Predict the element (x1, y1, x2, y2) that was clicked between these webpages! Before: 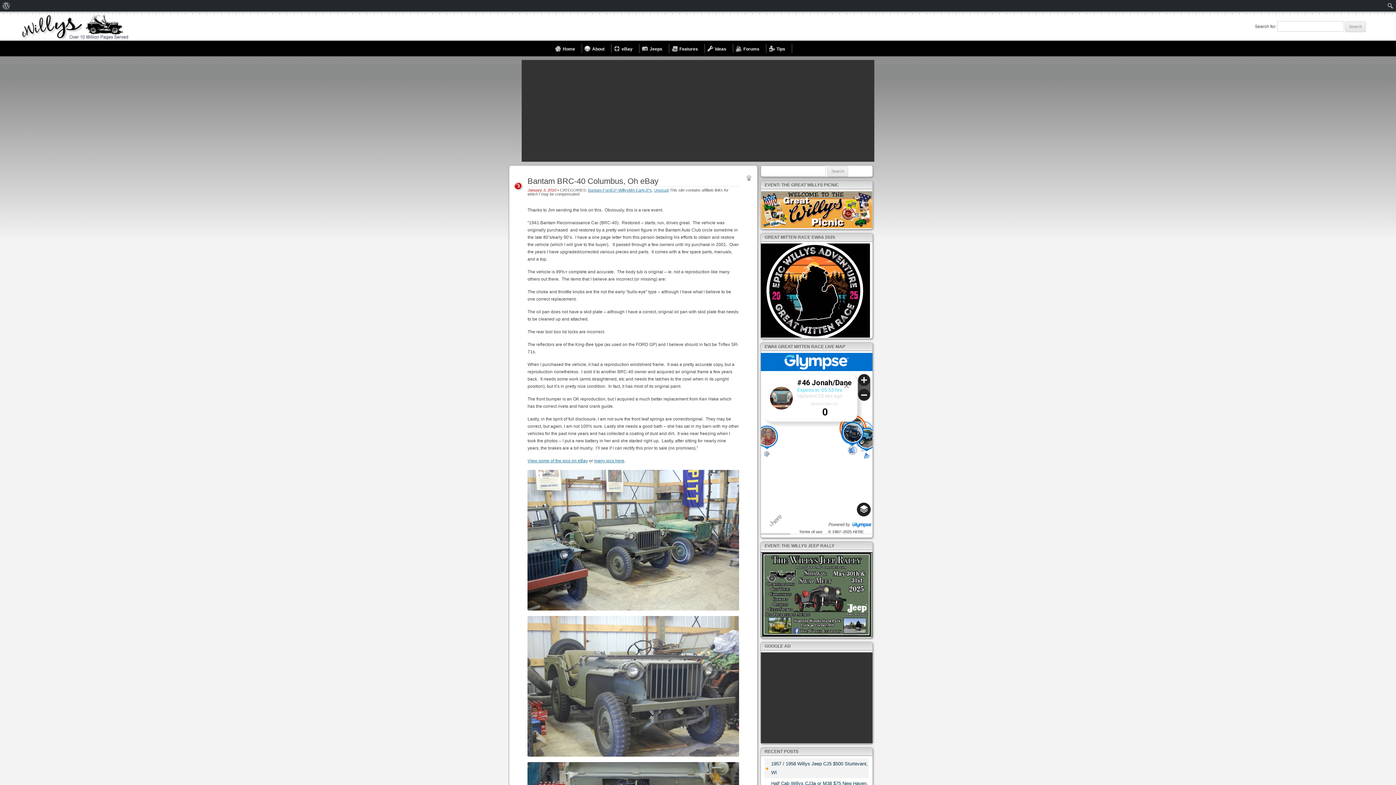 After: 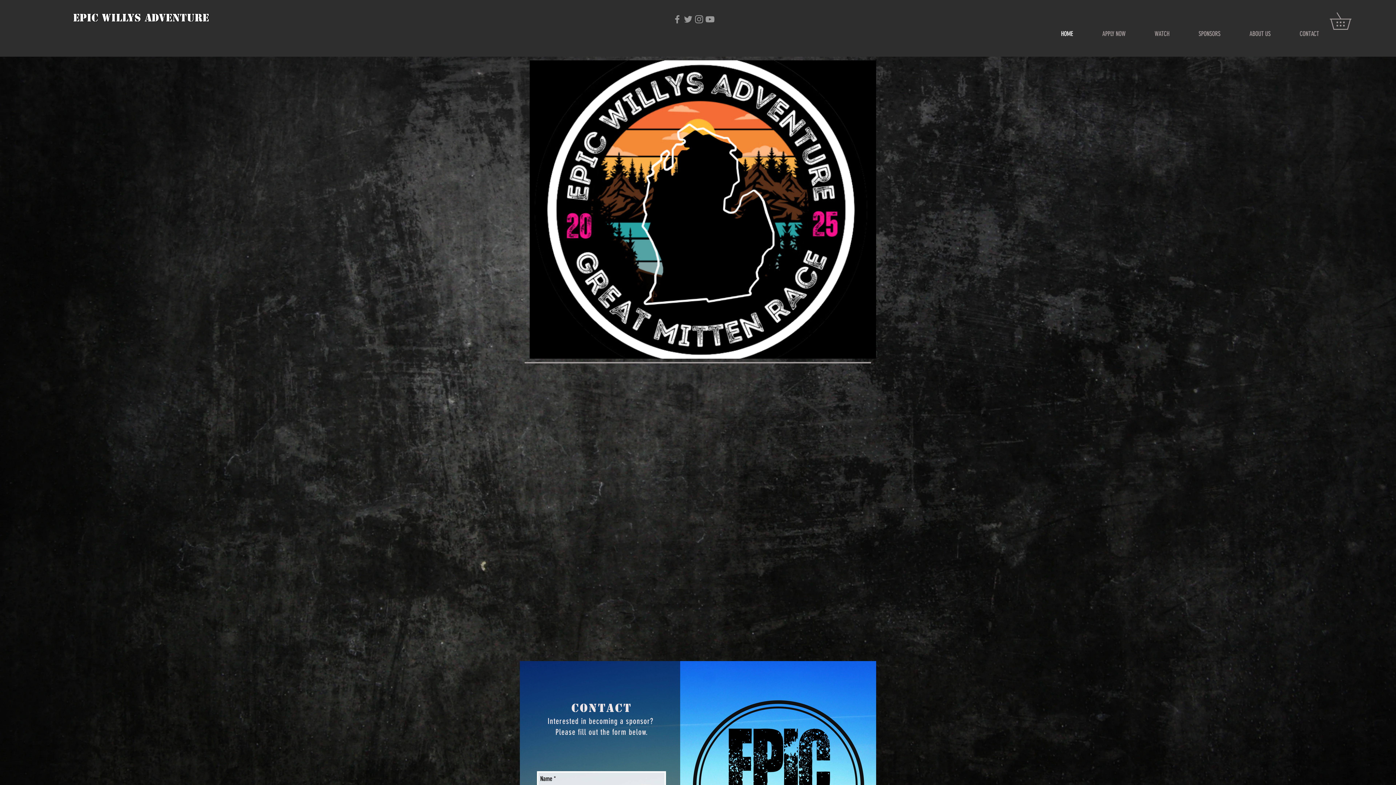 Action: bbox: (761, 243, 872, 338)